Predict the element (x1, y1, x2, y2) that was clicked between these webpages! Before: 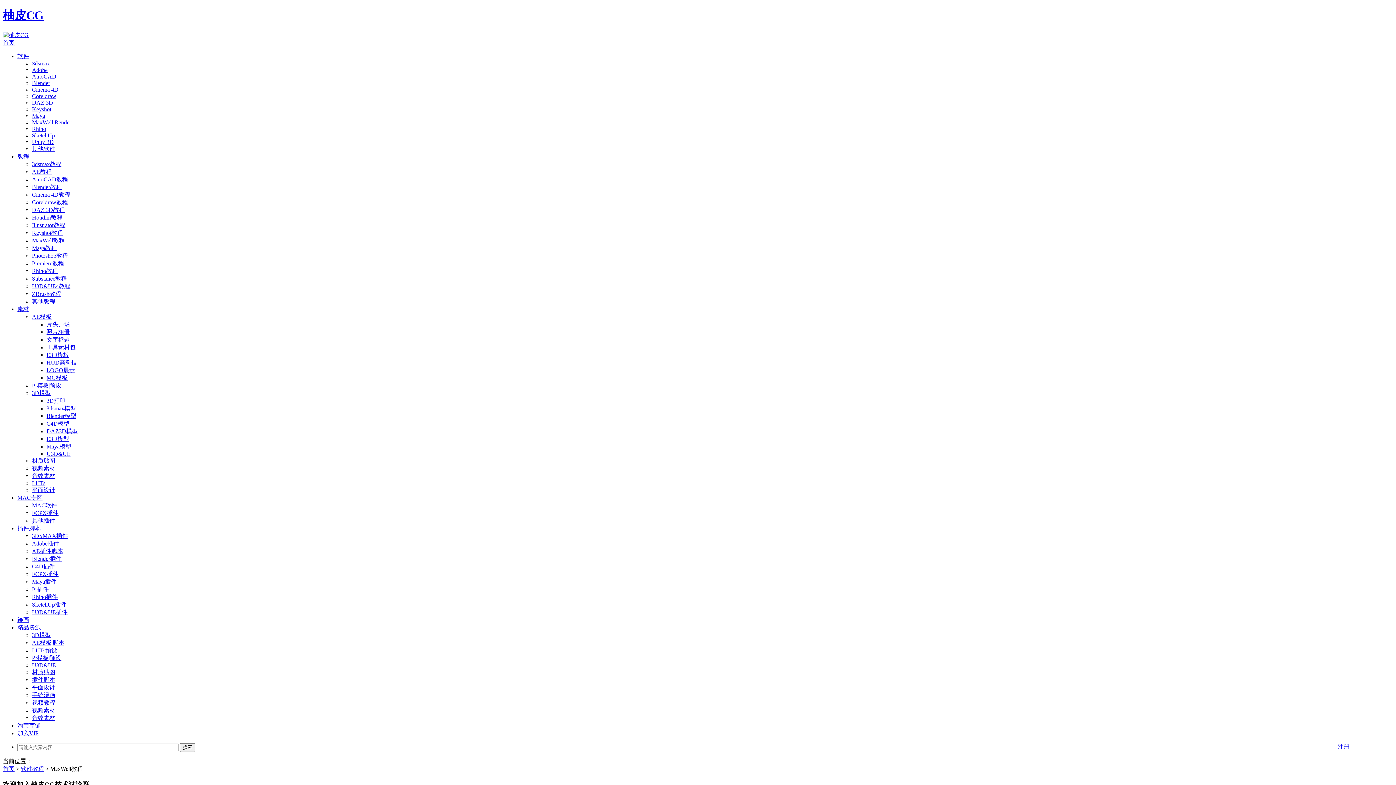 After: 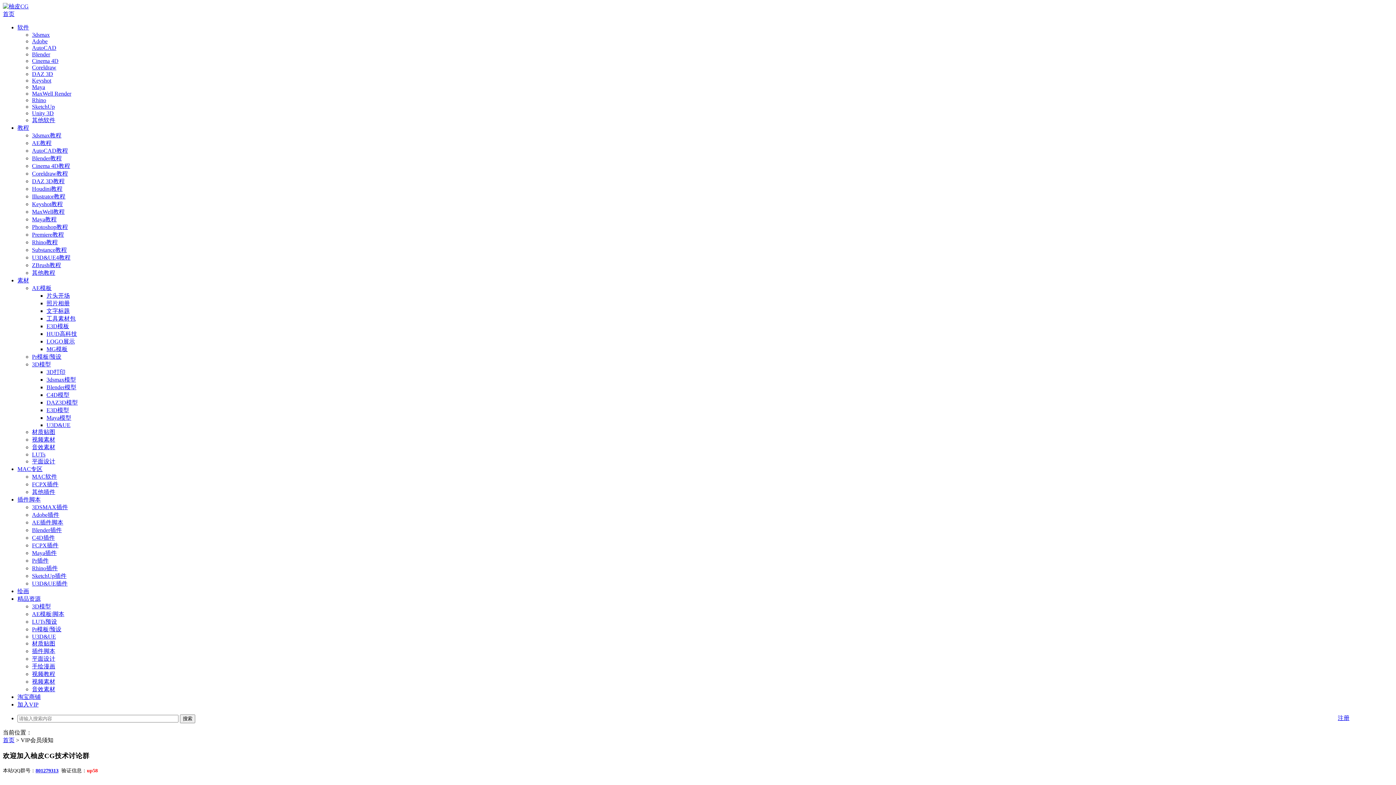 Action: bbox: (17, 730, 38, 736) label: 加入VIP